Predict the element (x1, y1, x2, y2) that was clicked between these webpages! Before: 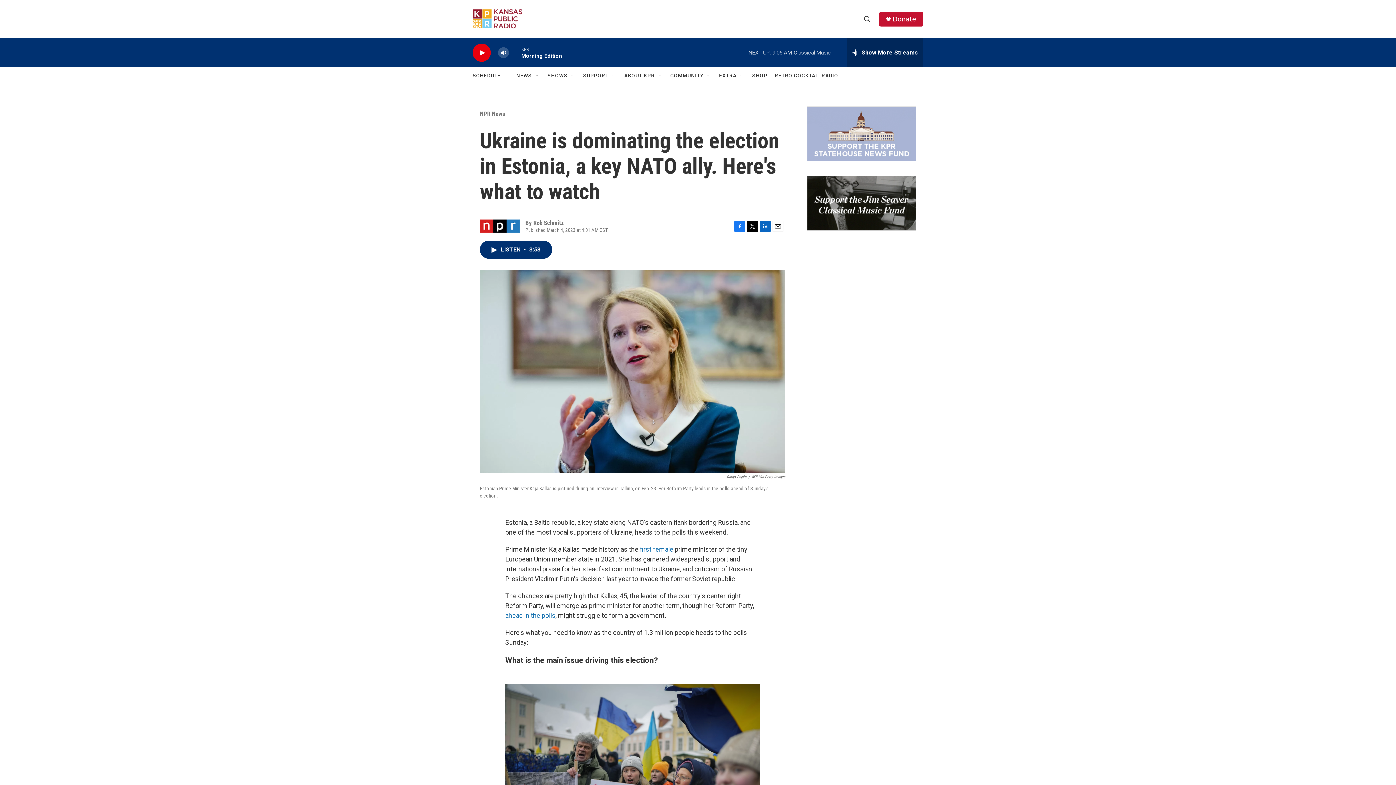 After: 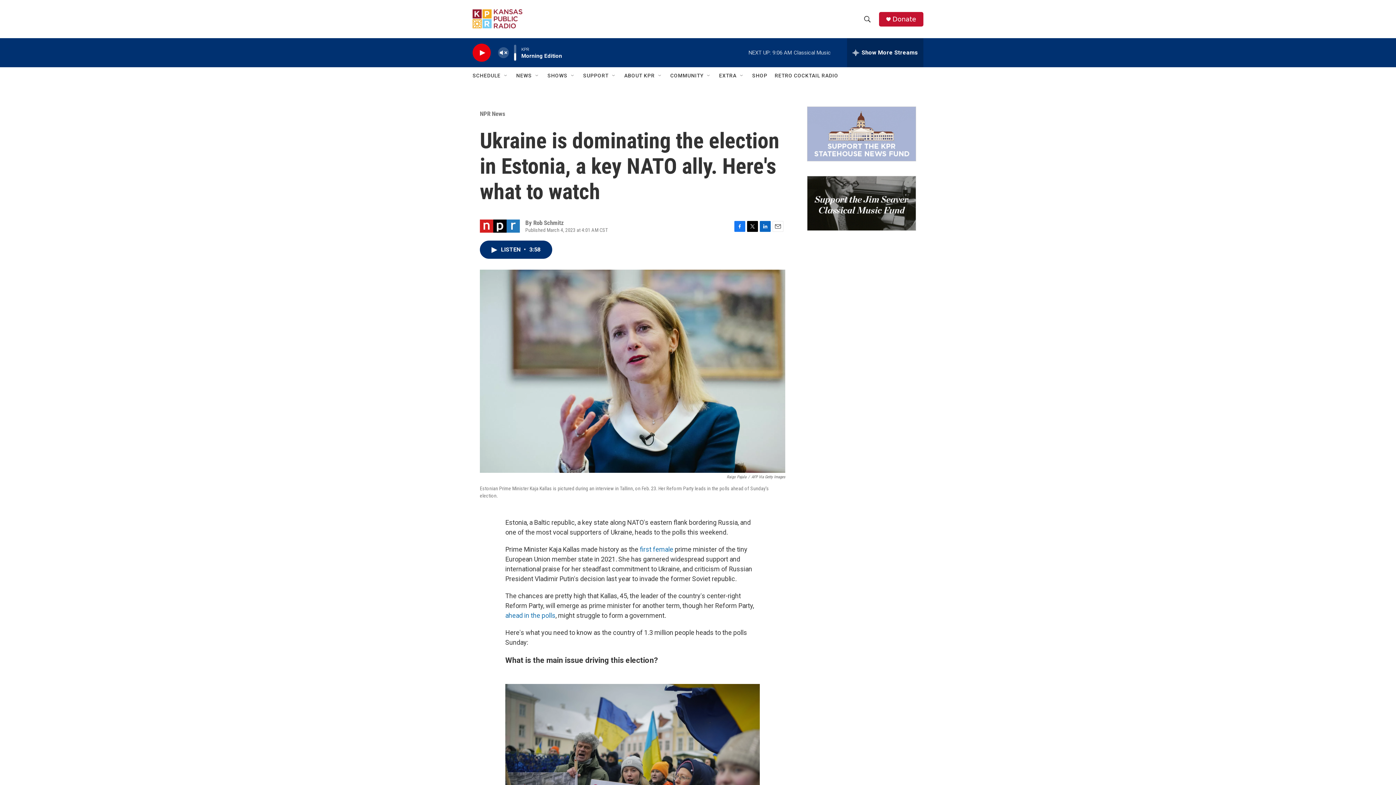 Action: bbox: (497, 44, 509, 60) label: volume